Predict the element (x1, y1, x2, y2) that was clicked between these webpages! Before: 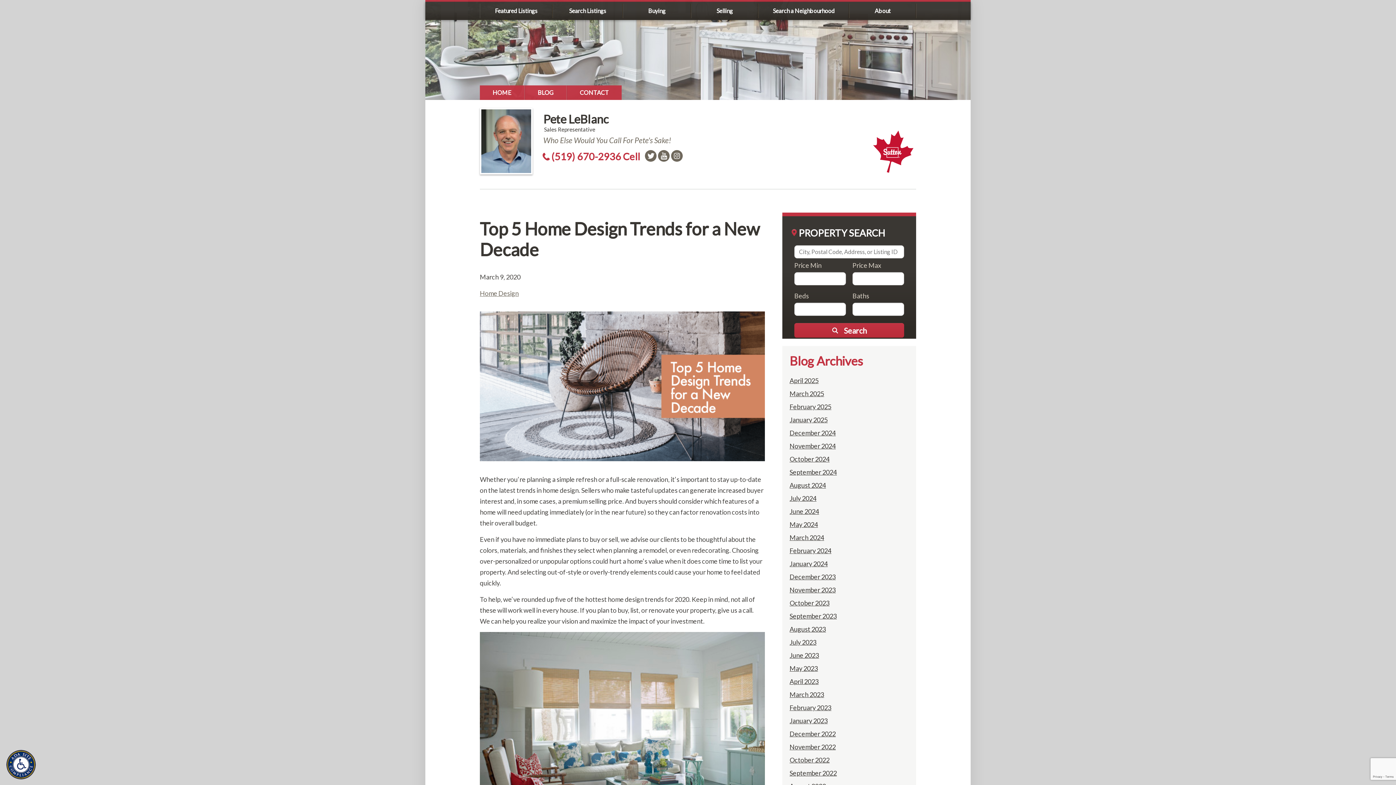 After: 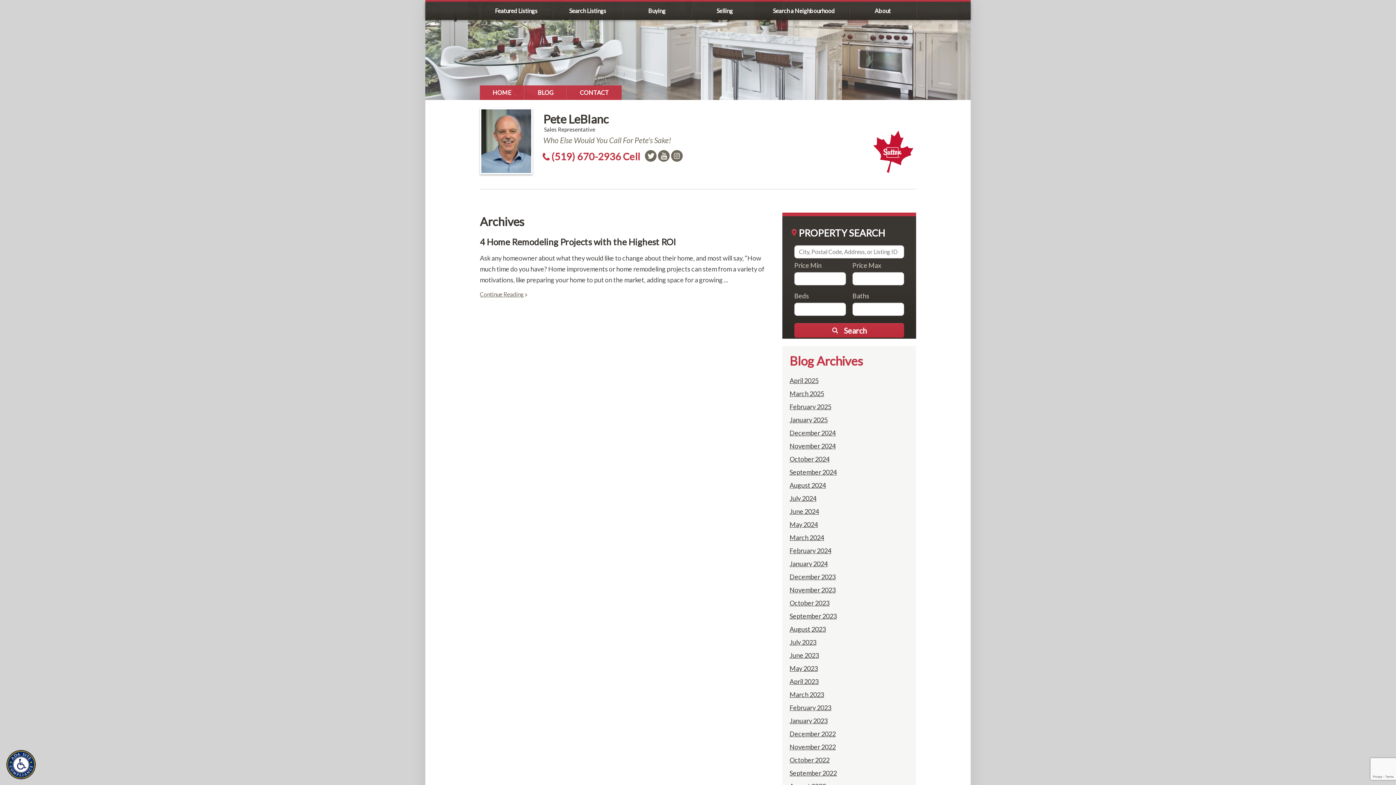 Action: label: February 2025 bbox: (789, 402, 831, 410)